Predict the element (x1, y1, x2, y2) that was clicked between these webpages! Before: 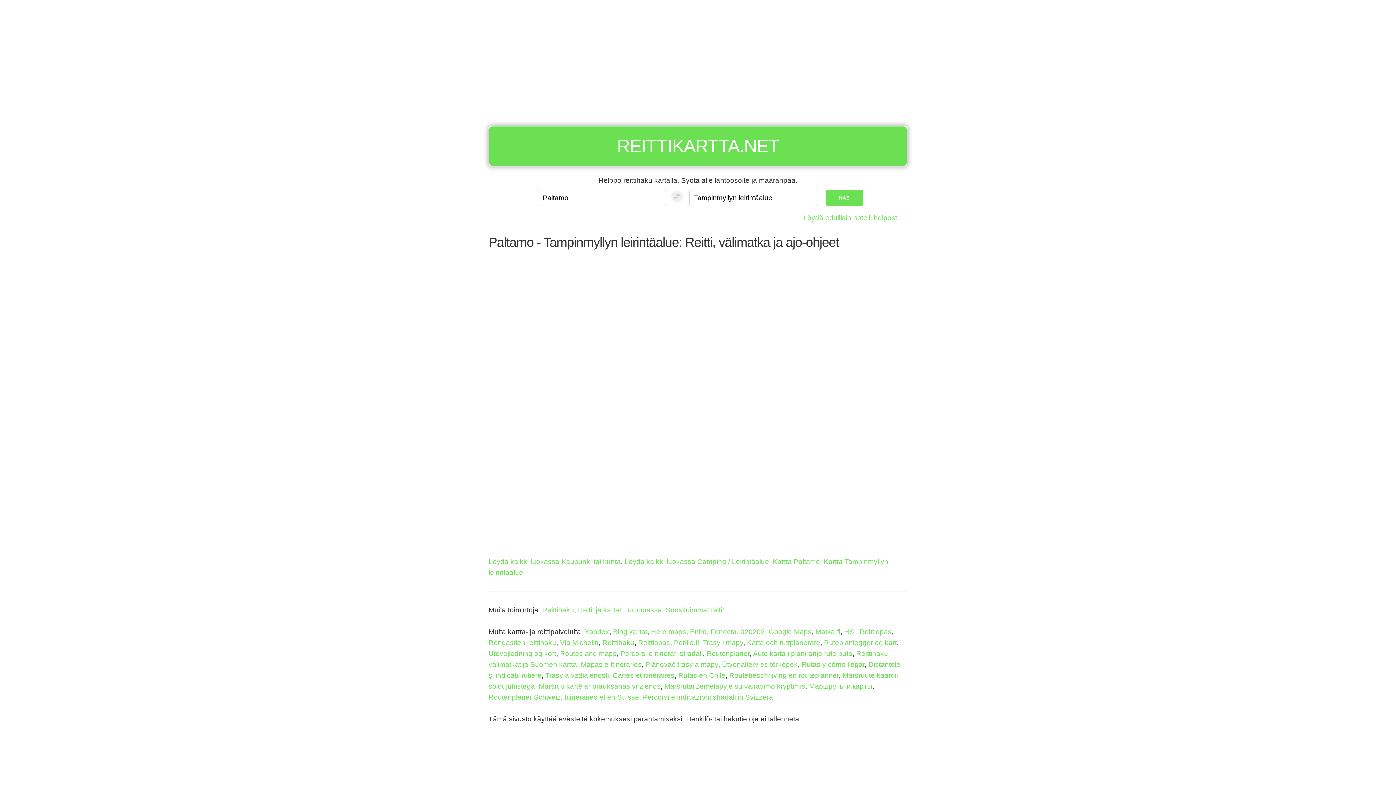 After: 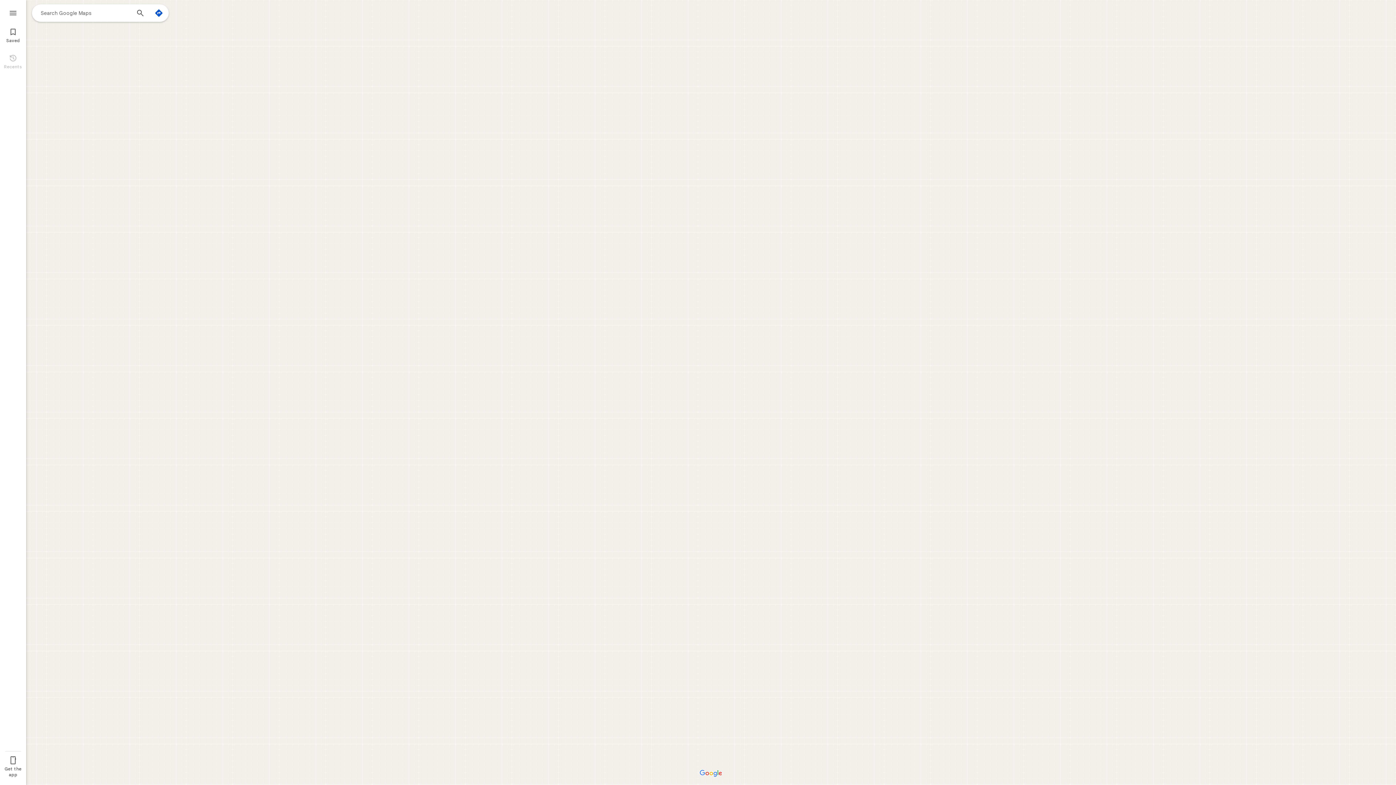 Action: label: Google Maps bbox: (768, 628, 811, 635)